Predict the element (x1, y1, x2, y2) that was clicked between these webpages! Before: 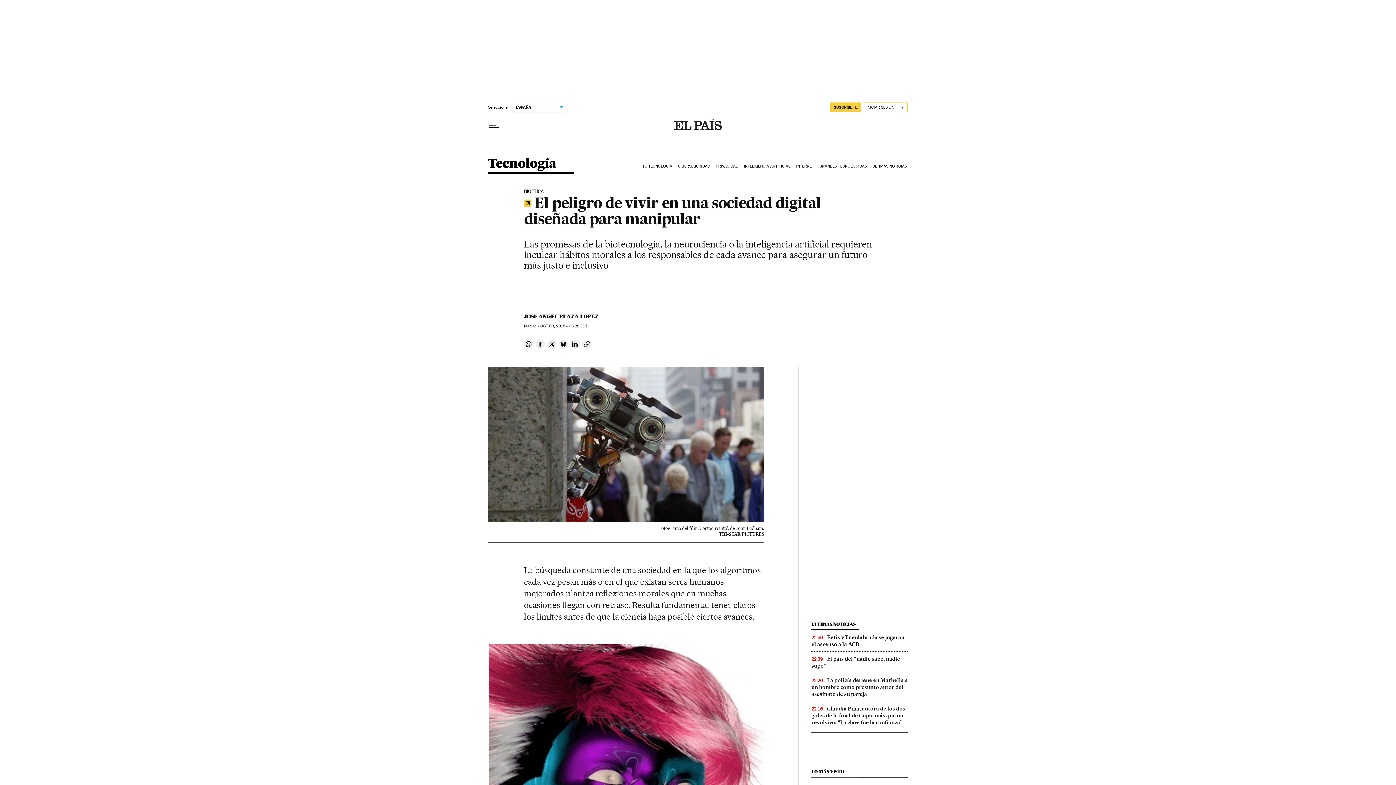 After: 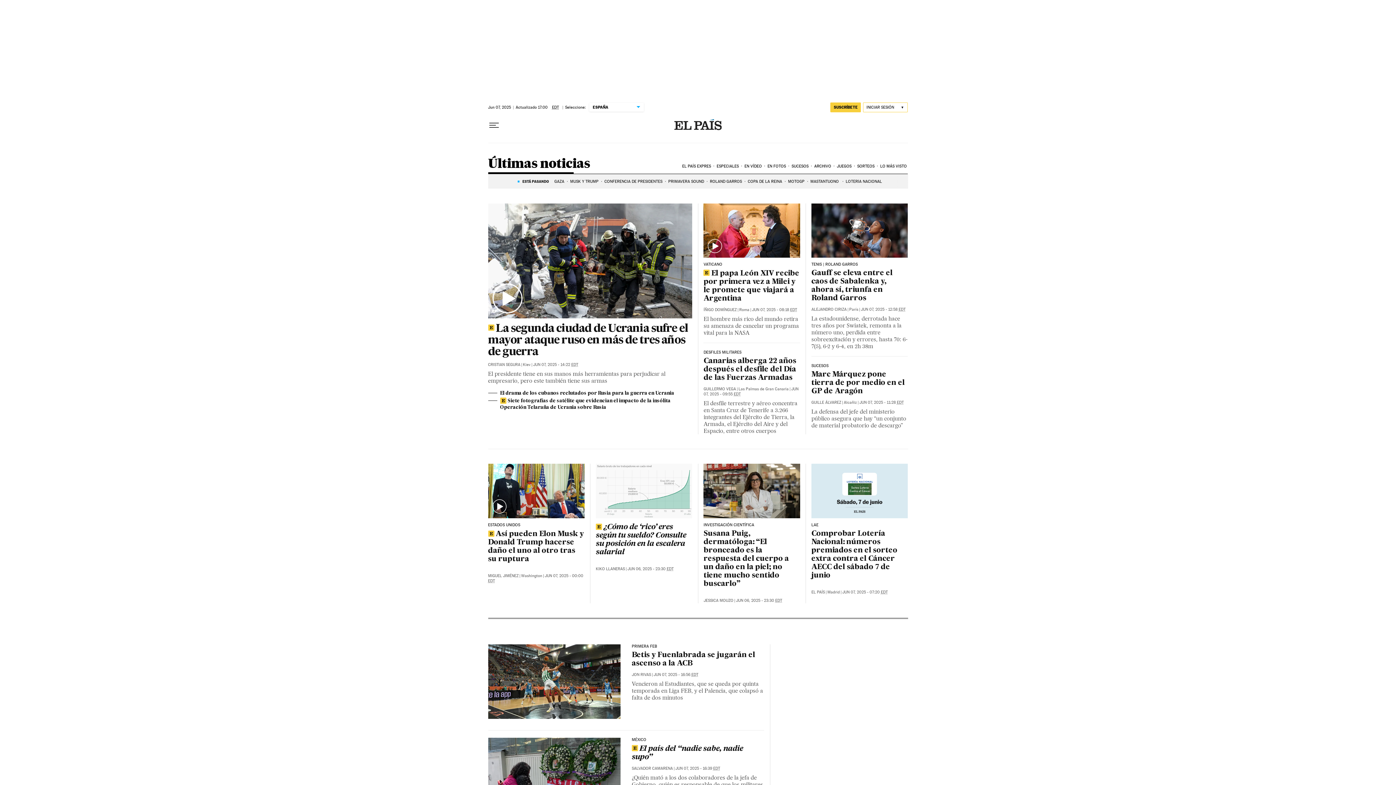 Action: bbox: (871, 158, 908, 174) label: ÚLTIMAS NOTICIAS